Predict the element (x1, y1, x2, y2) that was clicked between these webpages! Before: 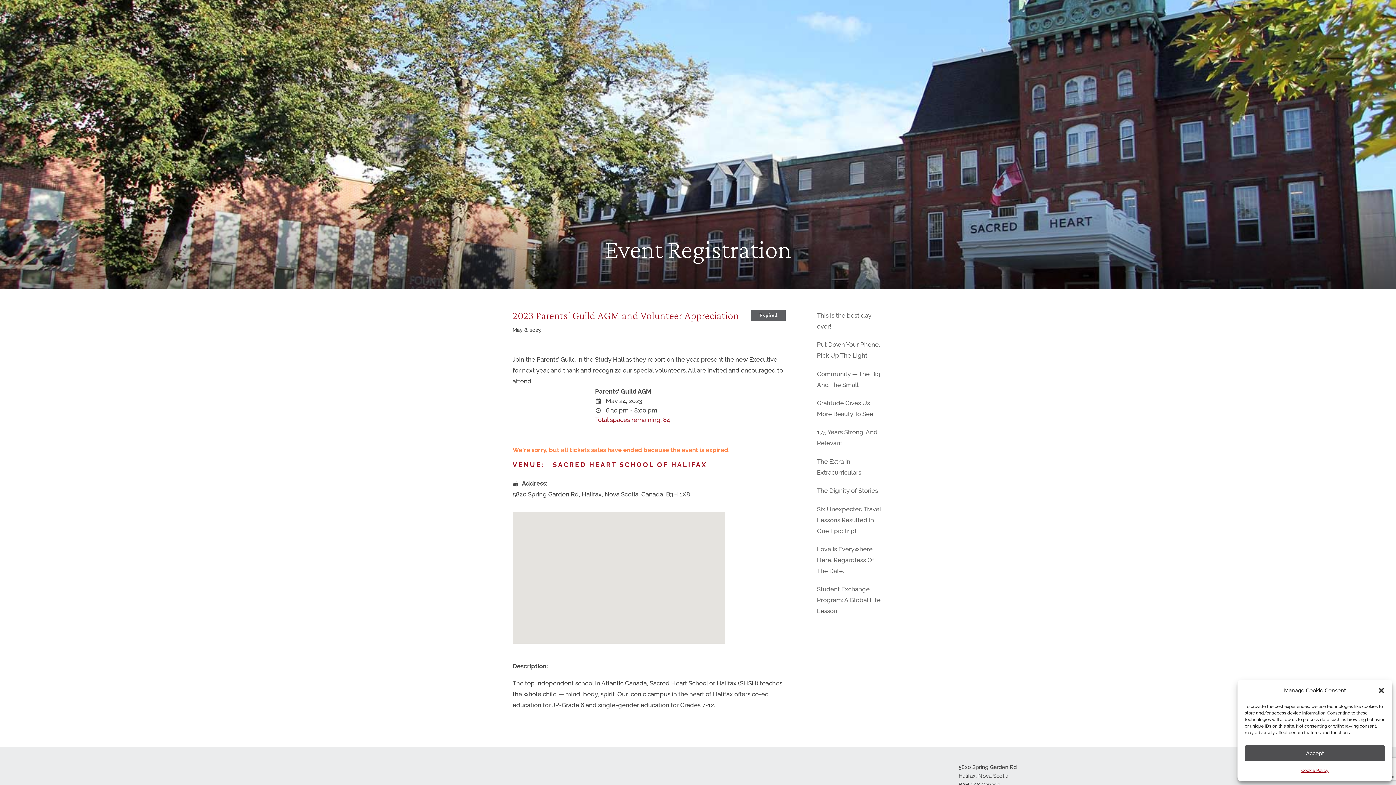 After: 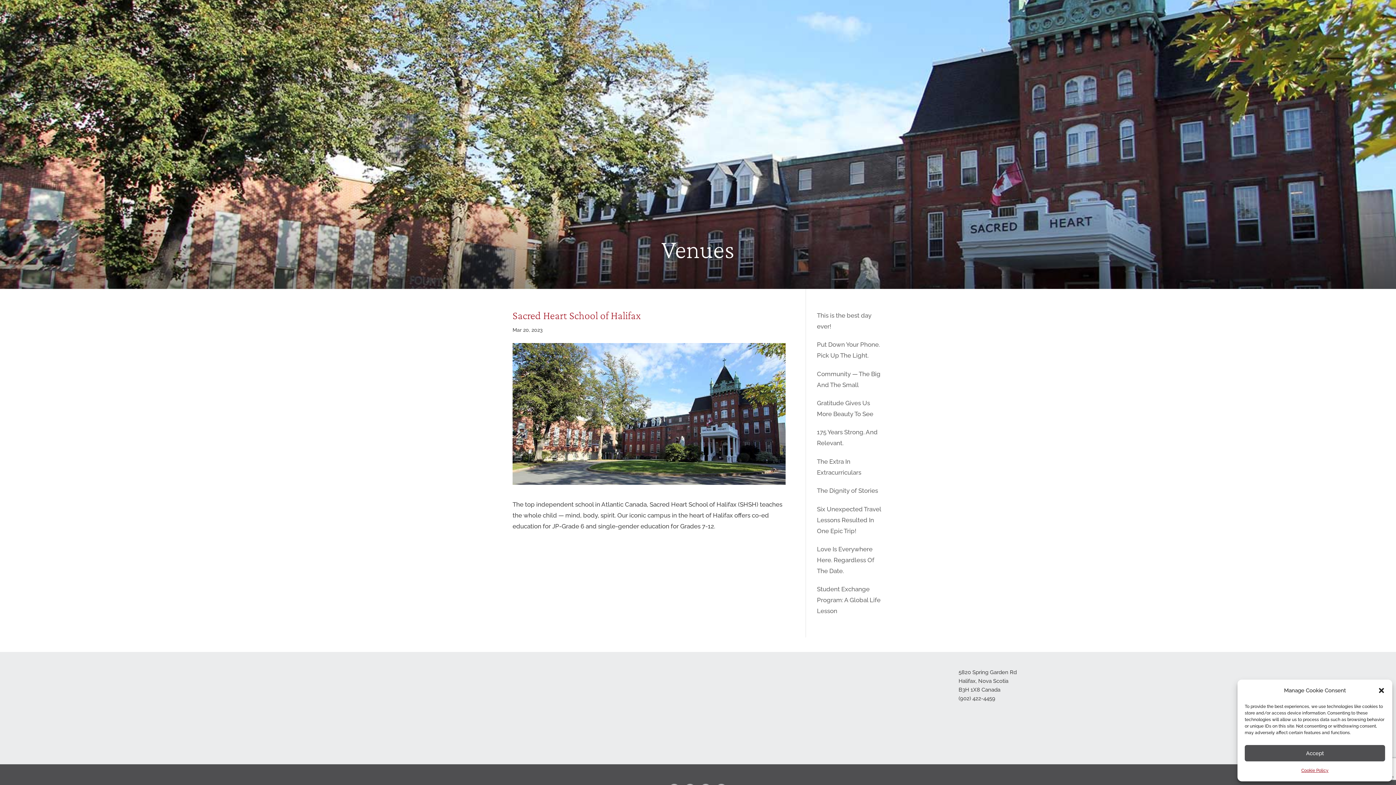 Action: label: SACRED HEART SCHOOL OF HALIFAX bbox: (552, 461, 707, 468)